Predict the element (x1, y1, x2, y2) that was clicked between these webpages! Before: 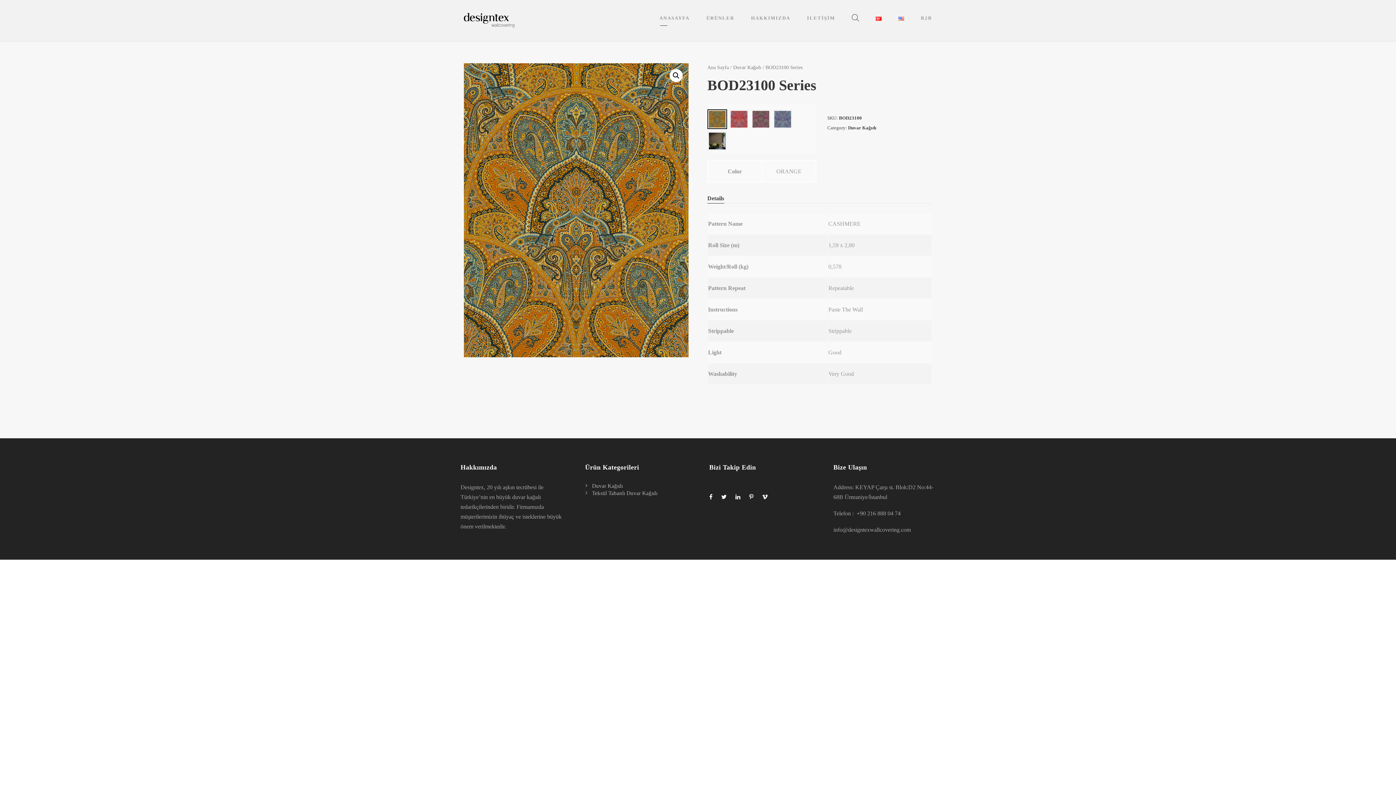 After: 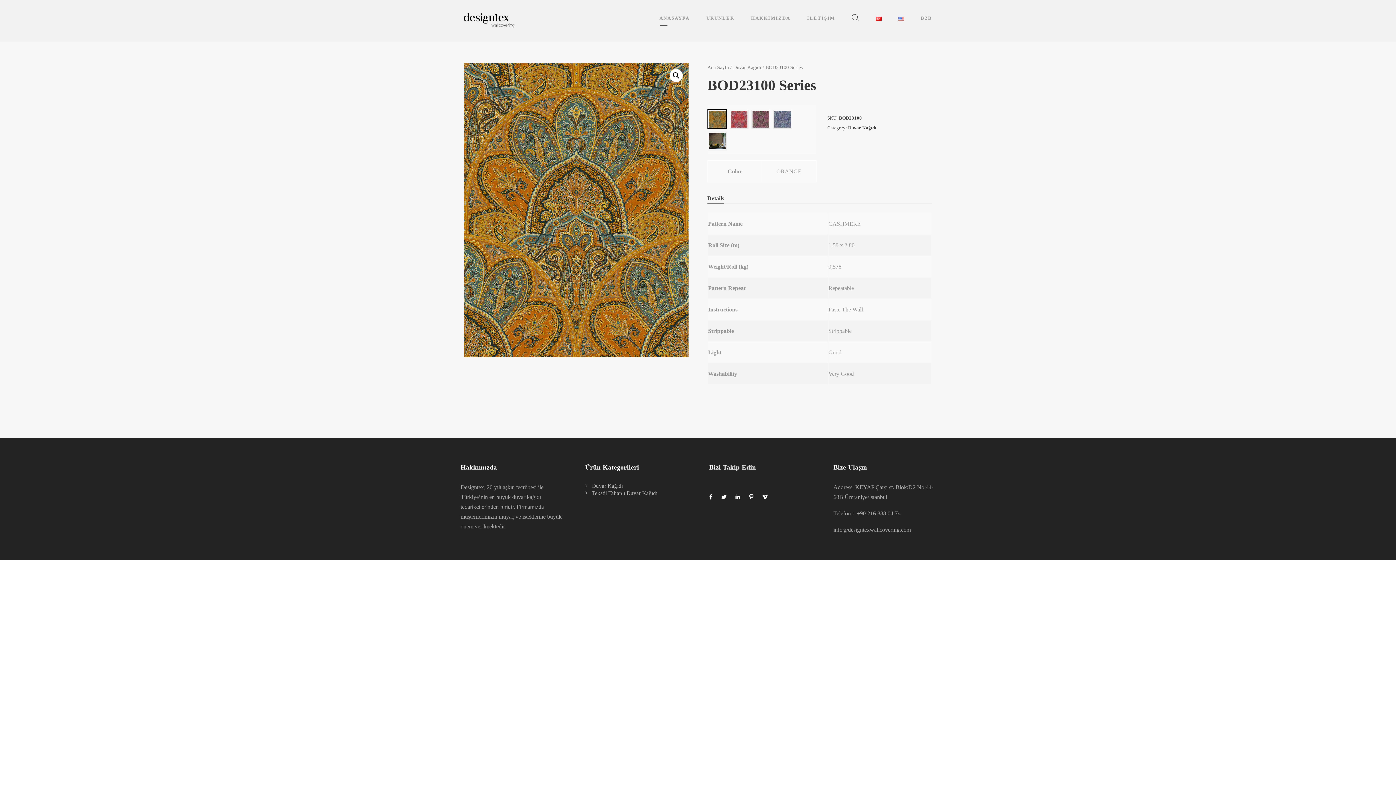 Action: bbox: (721, 494, 734, 500)